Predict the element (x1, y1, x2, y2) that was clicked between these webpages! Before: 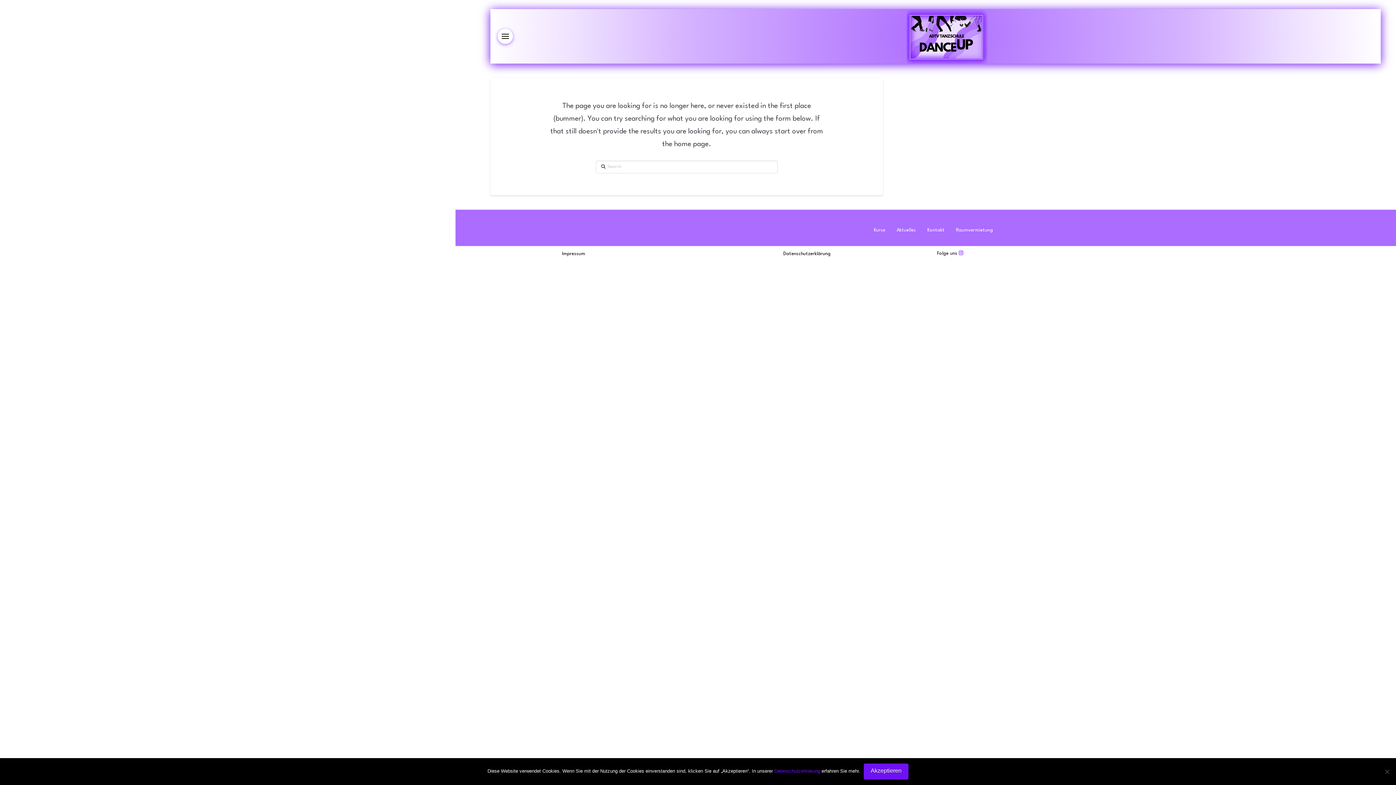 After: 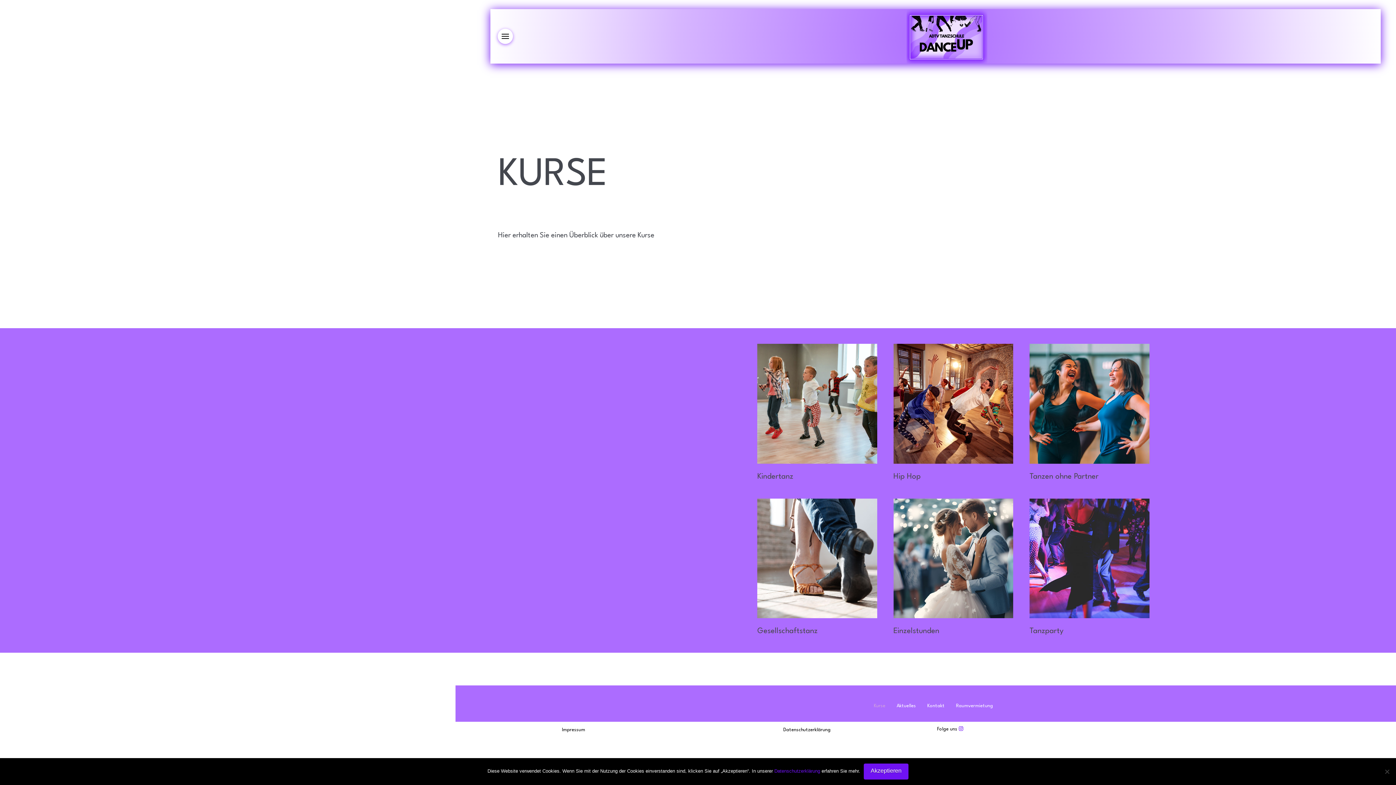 Action: bbox: (868, 214, 891, 246) label: Kurse